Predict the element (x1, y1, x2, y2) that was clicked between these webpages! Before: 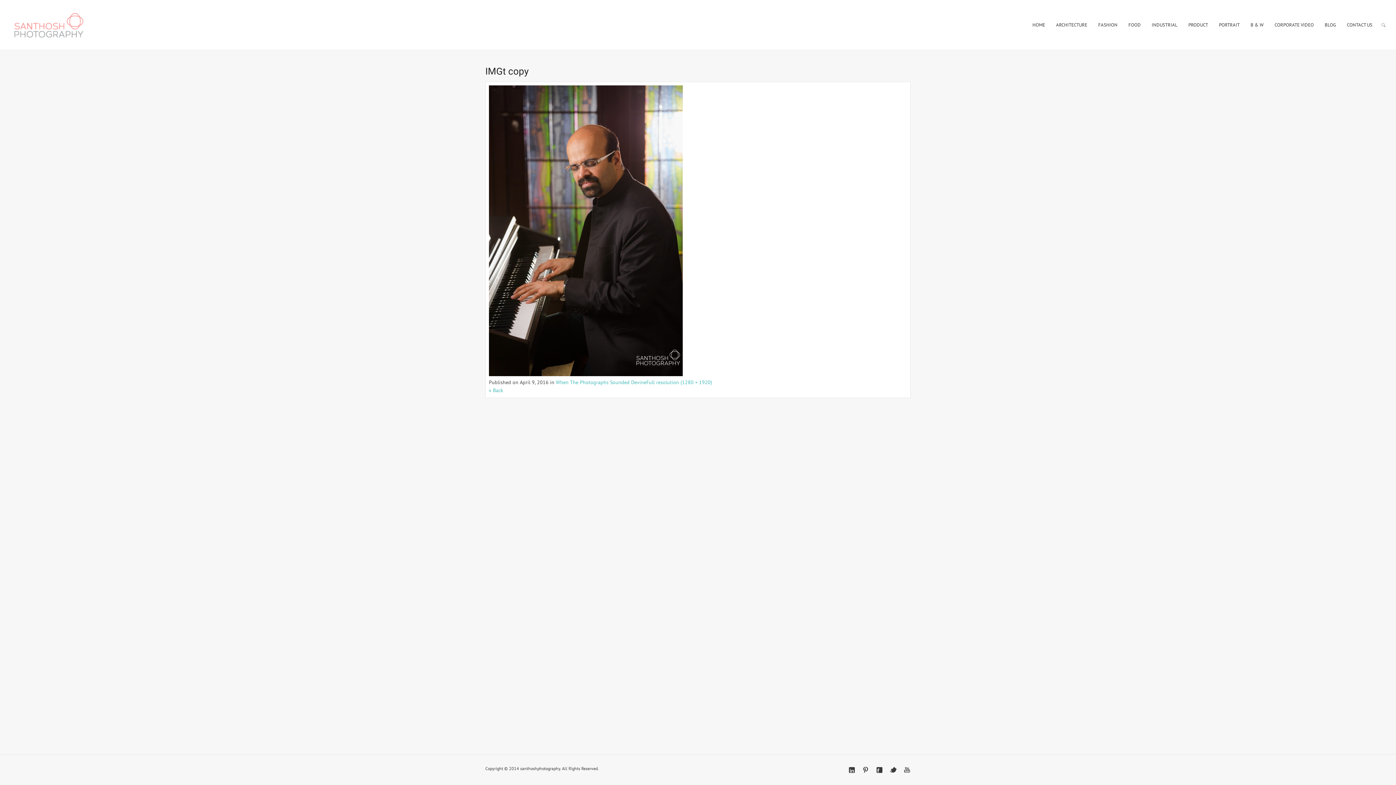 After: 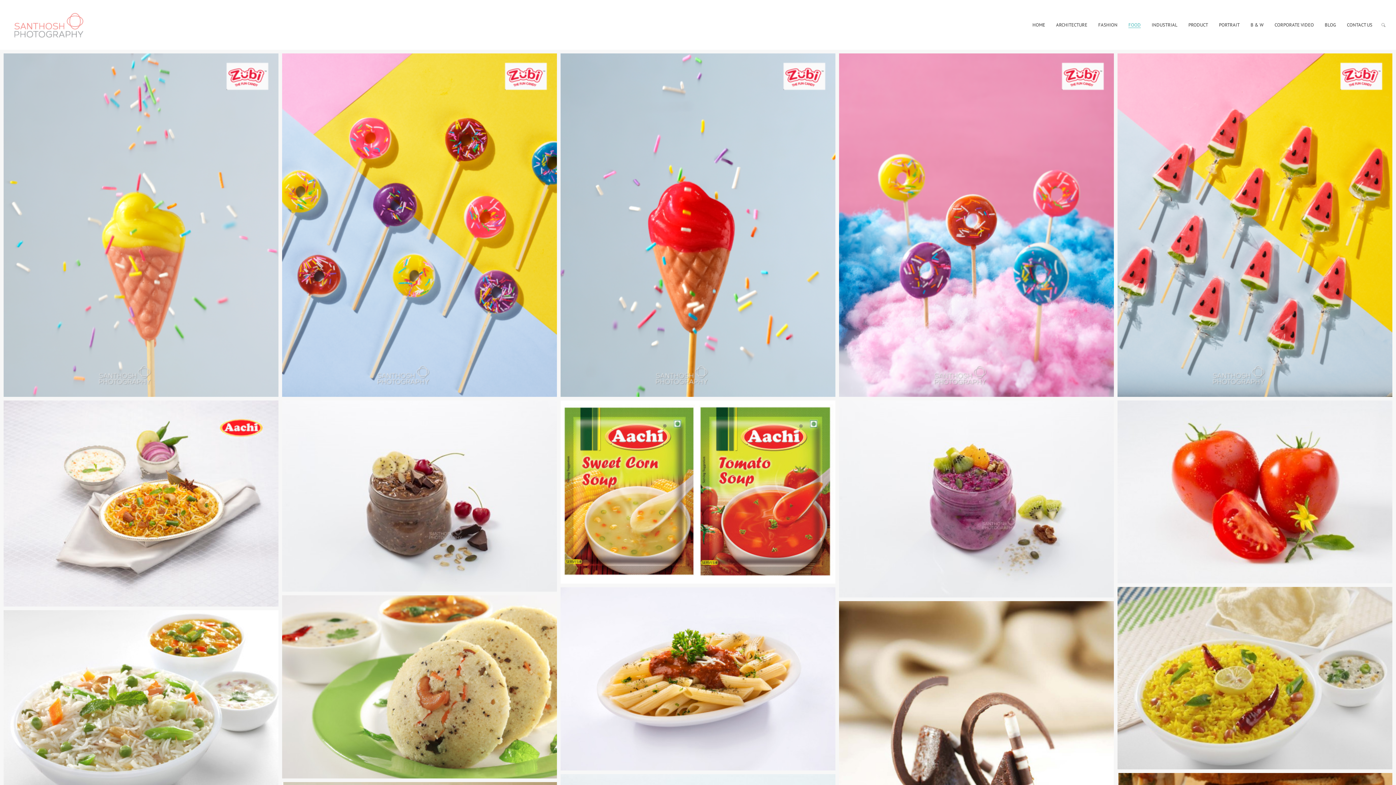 Action: label: FOOD bbox: (1128, 16, 1141, 33)